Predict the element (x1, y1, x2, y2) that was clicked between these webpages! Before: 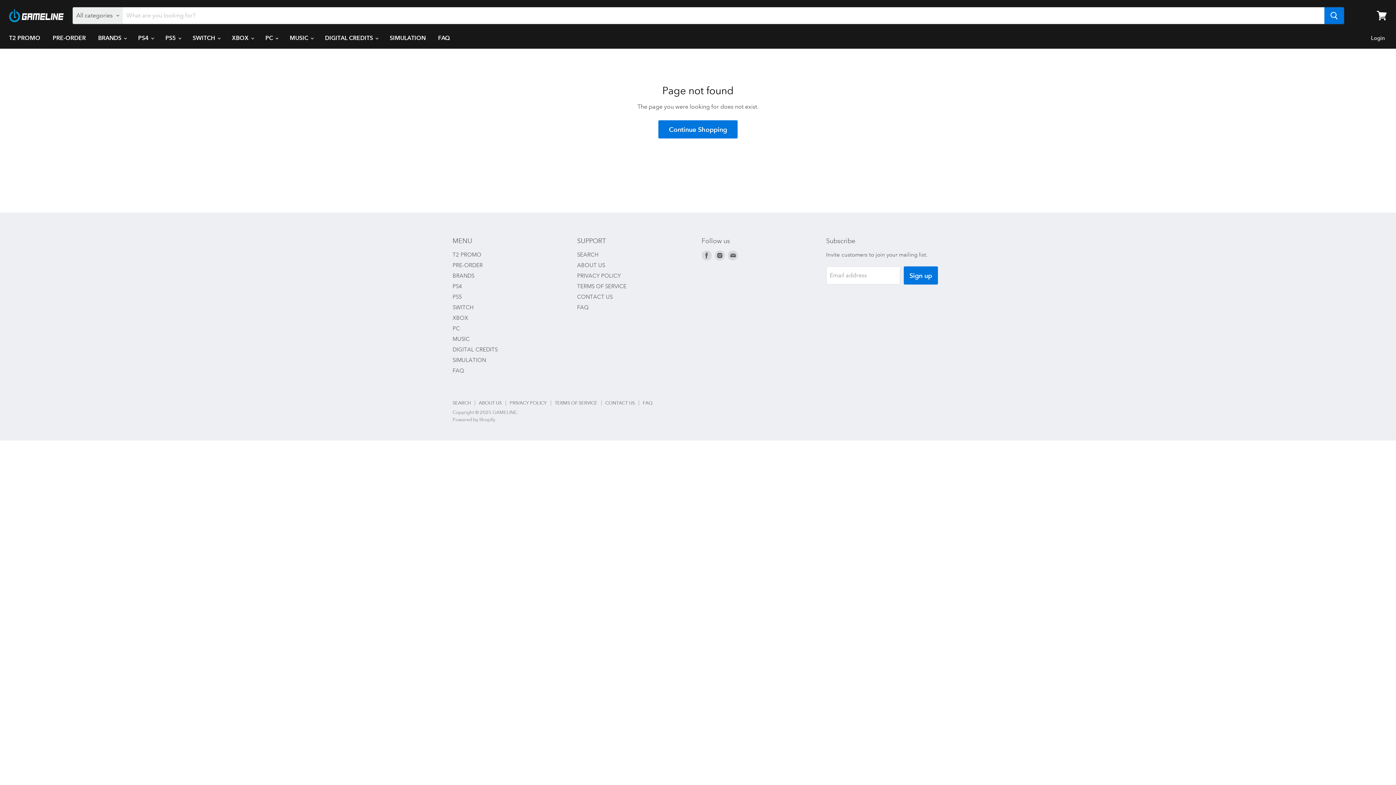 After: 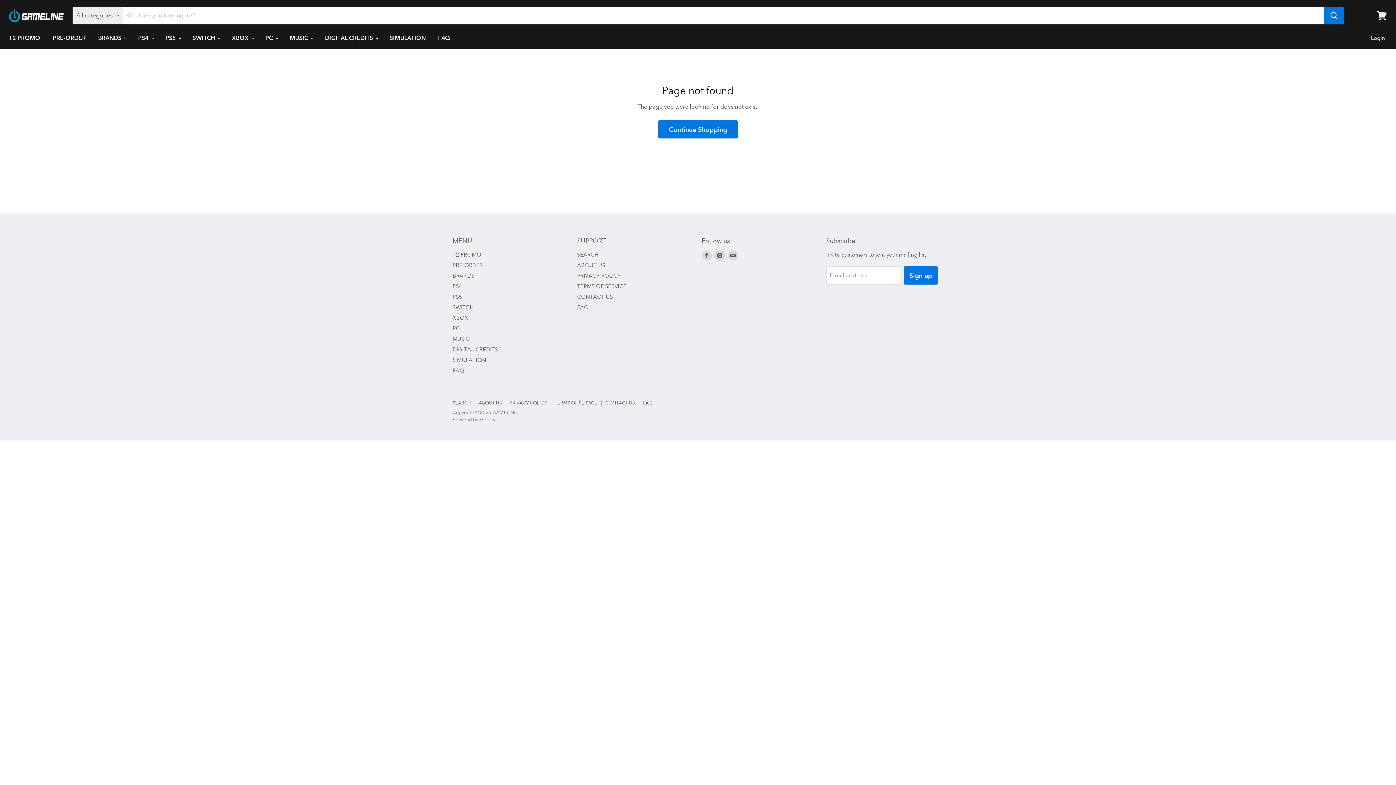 Action: label: Find us on Instagram bbox: (714, 250, 725, 260)